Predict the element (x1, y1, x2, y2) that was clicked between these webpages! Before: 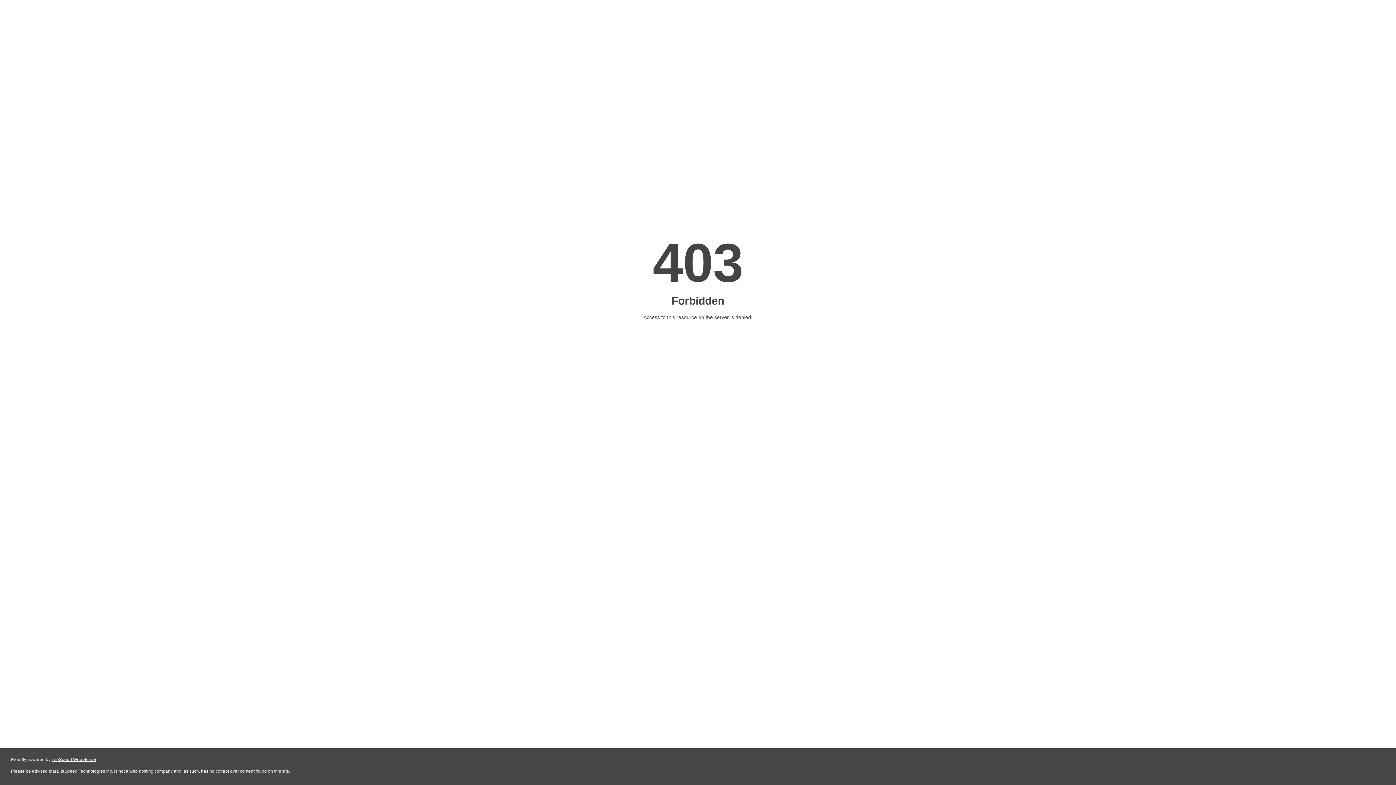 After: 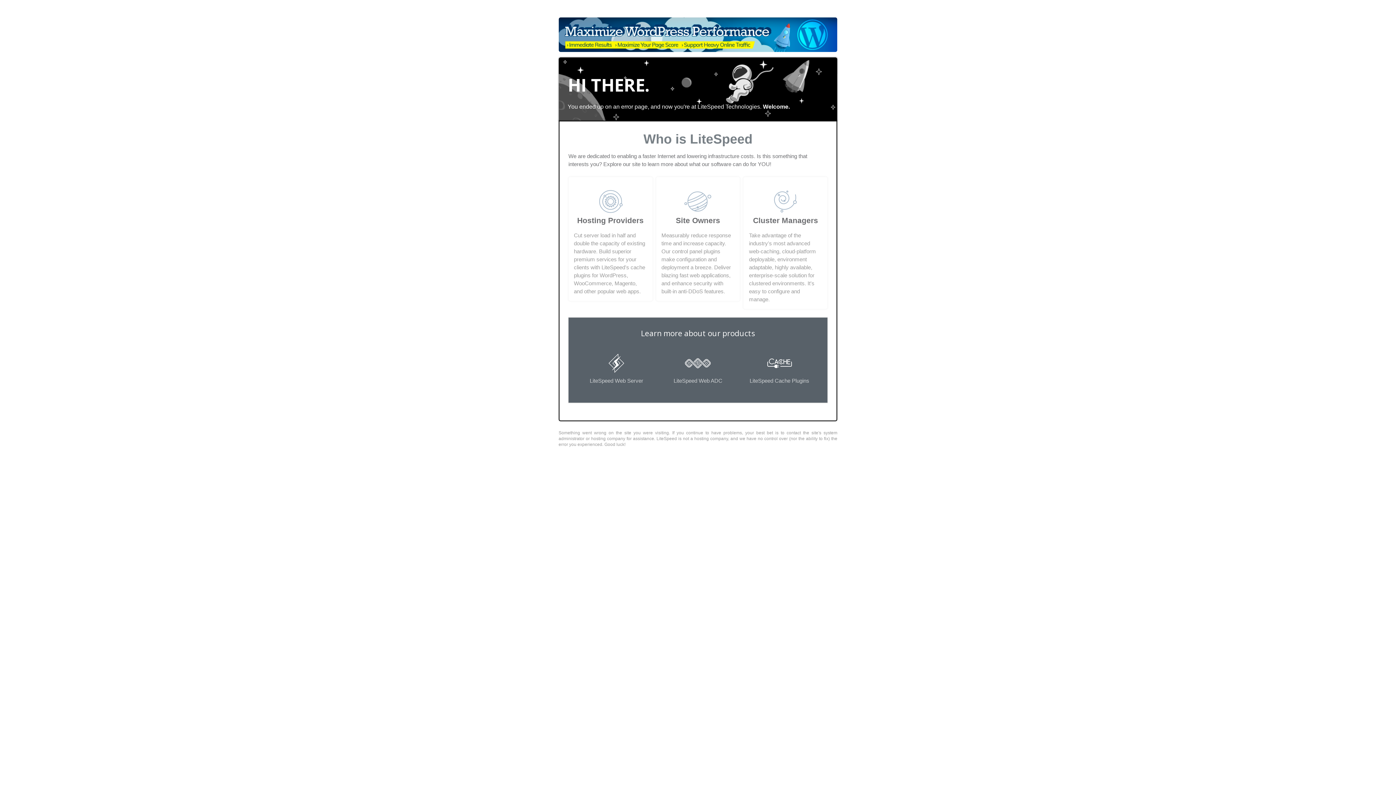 Action: label: LiteSpeed Web Server bbox: (51, 757, 96, 762)